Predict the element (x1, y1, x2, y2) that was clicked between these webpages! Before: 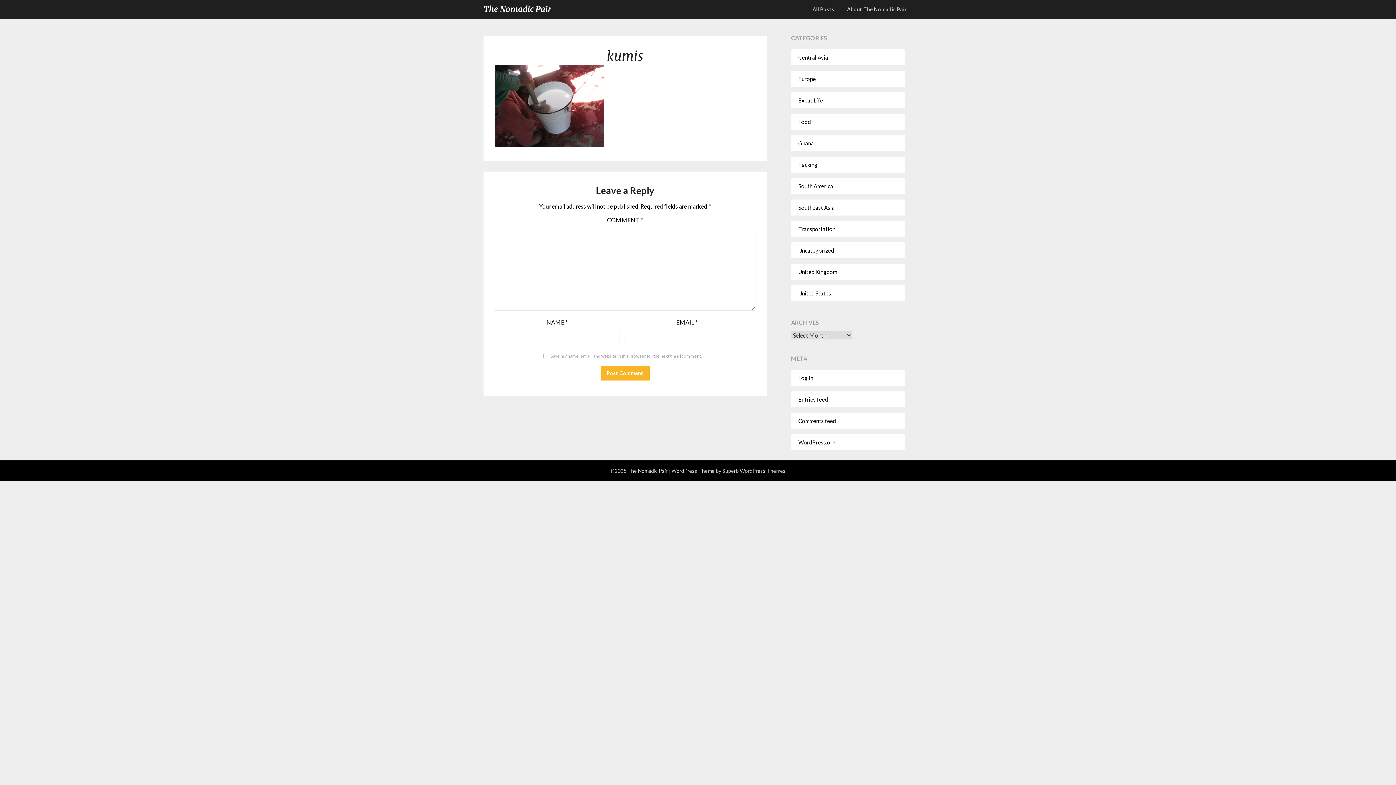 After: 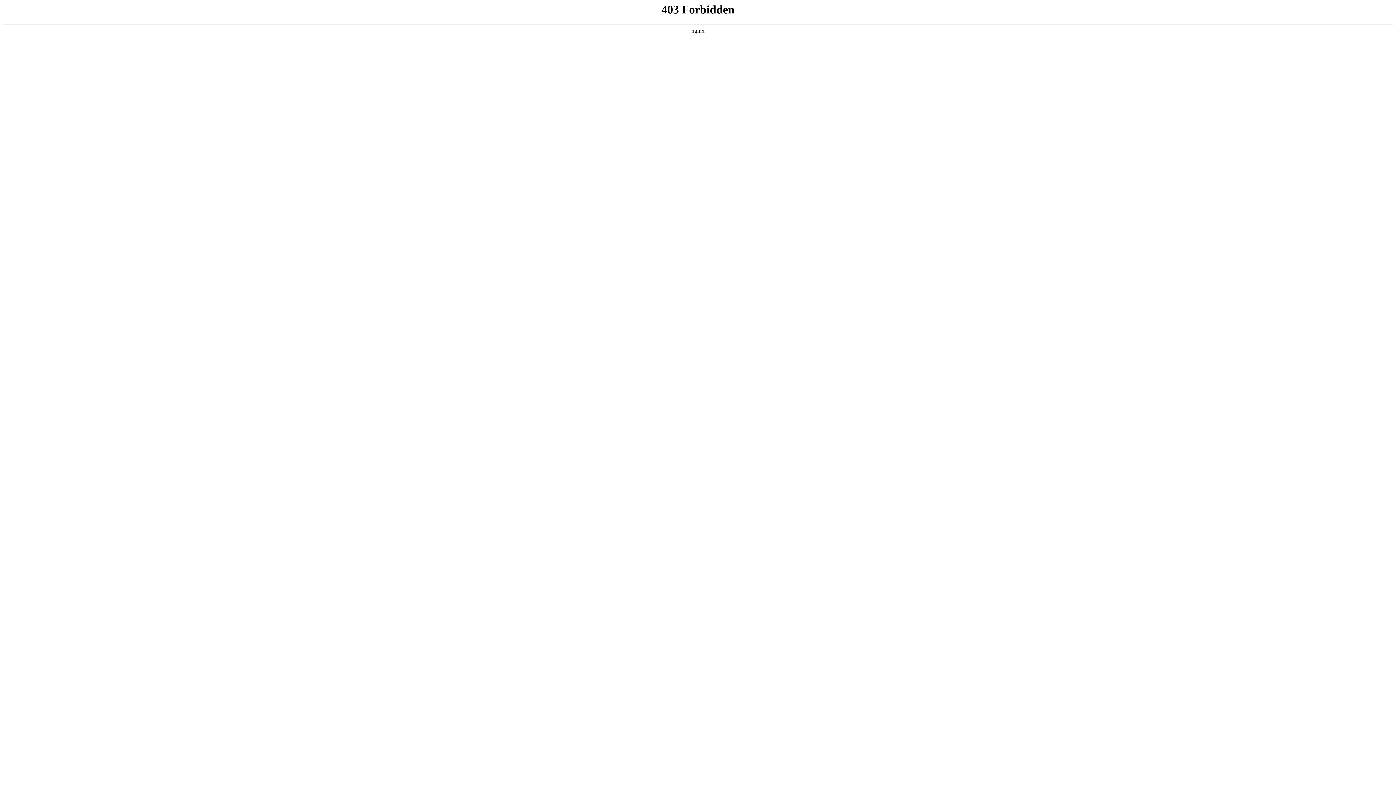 Action: label: WordPress.org bbox: (798, 439, 835, 445)